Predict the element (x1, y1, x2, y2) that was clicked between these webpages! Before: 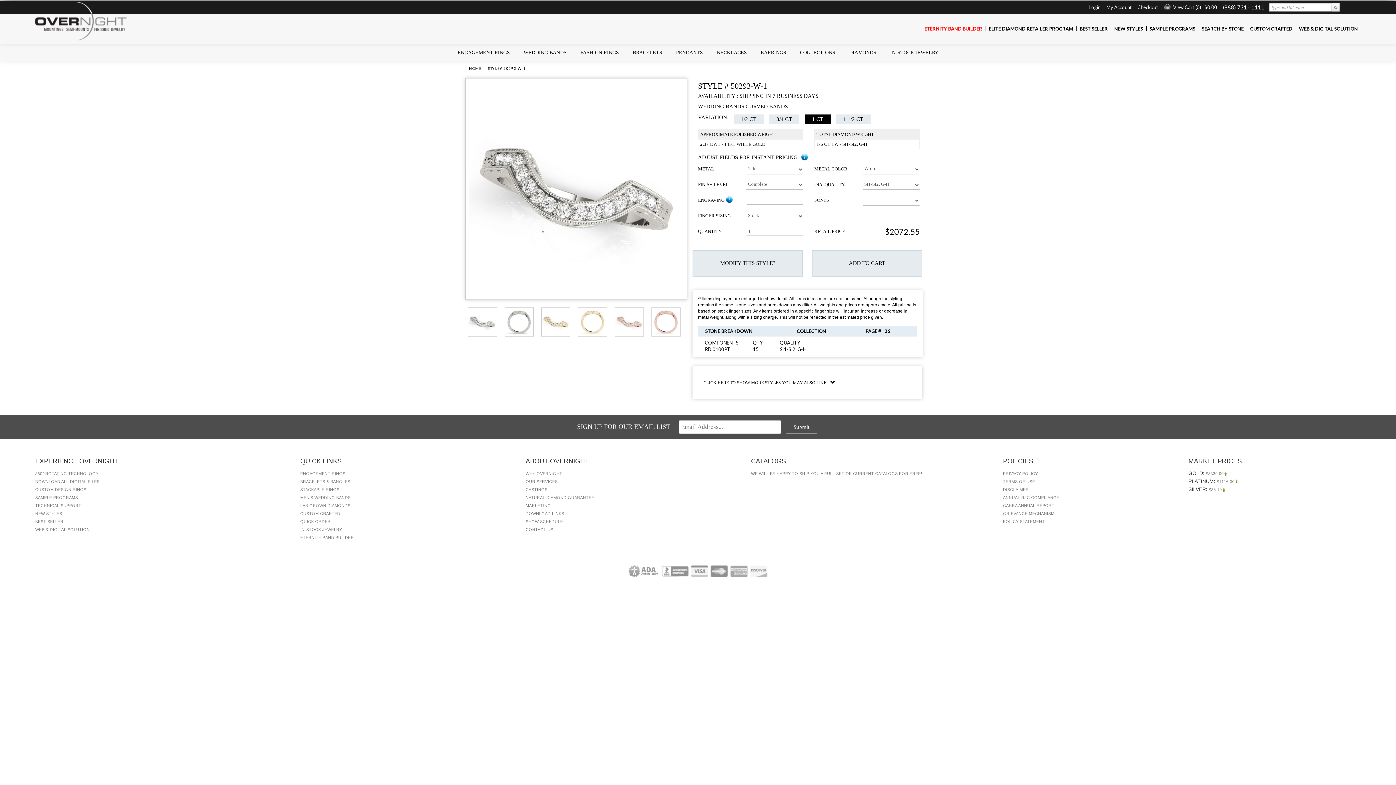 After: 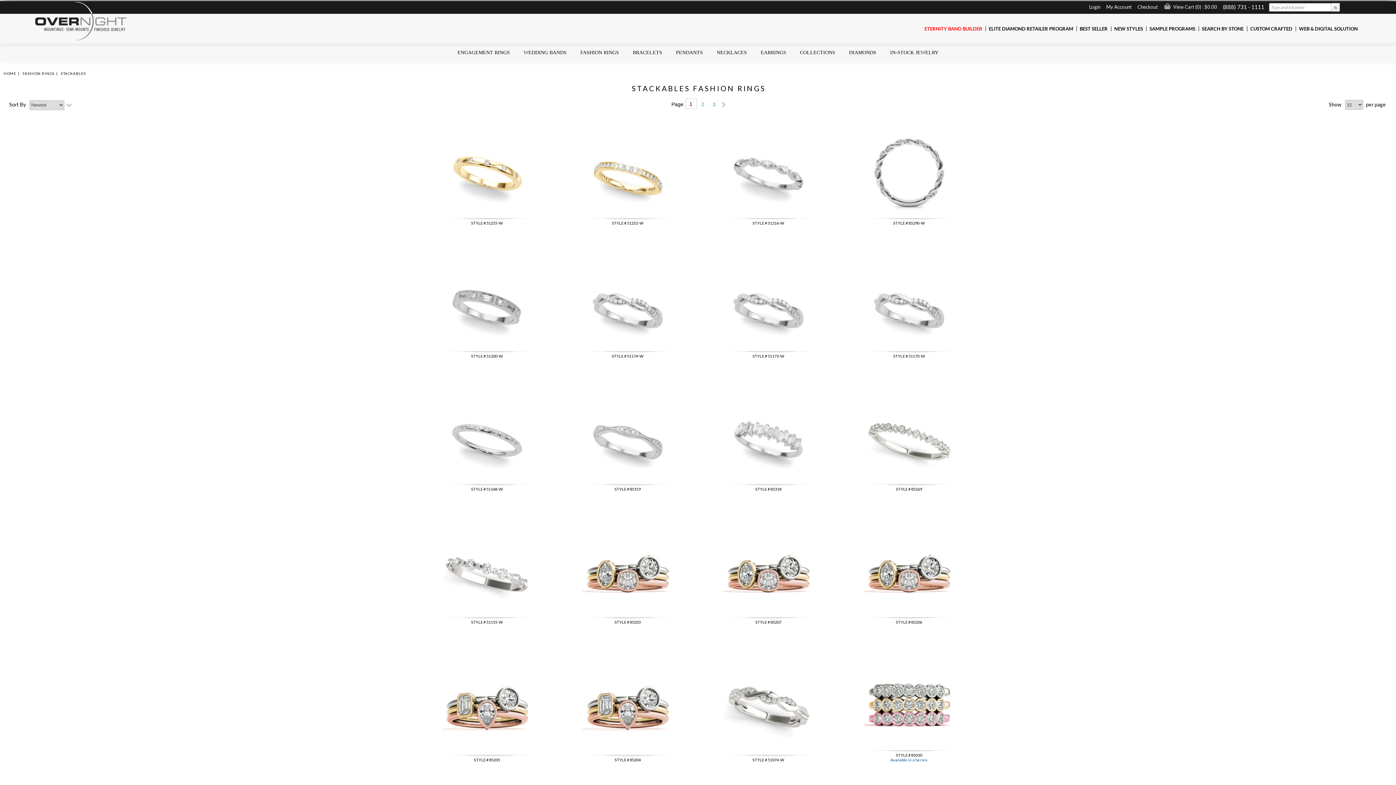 Action: label: STACKABLE RINGS bbox: (300, 487, 339, 491)